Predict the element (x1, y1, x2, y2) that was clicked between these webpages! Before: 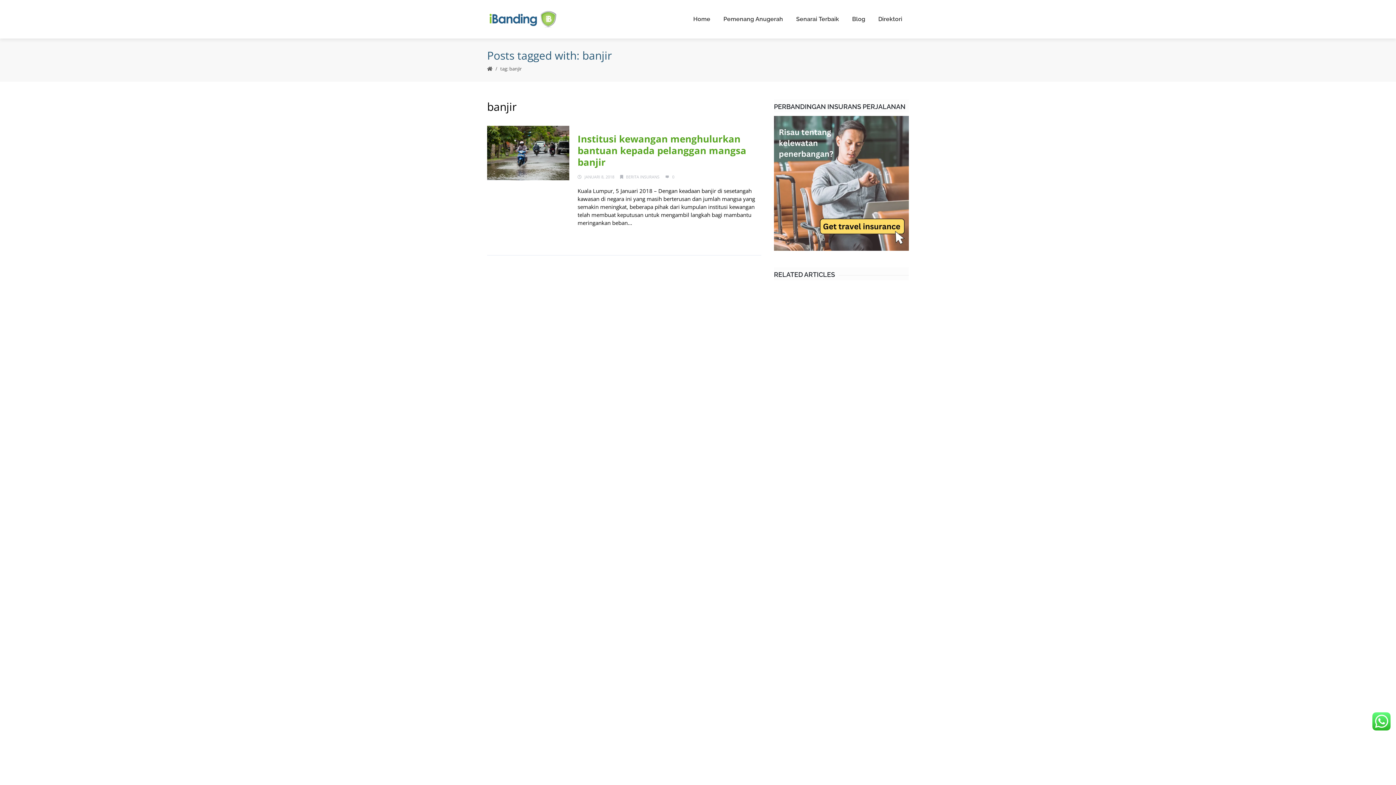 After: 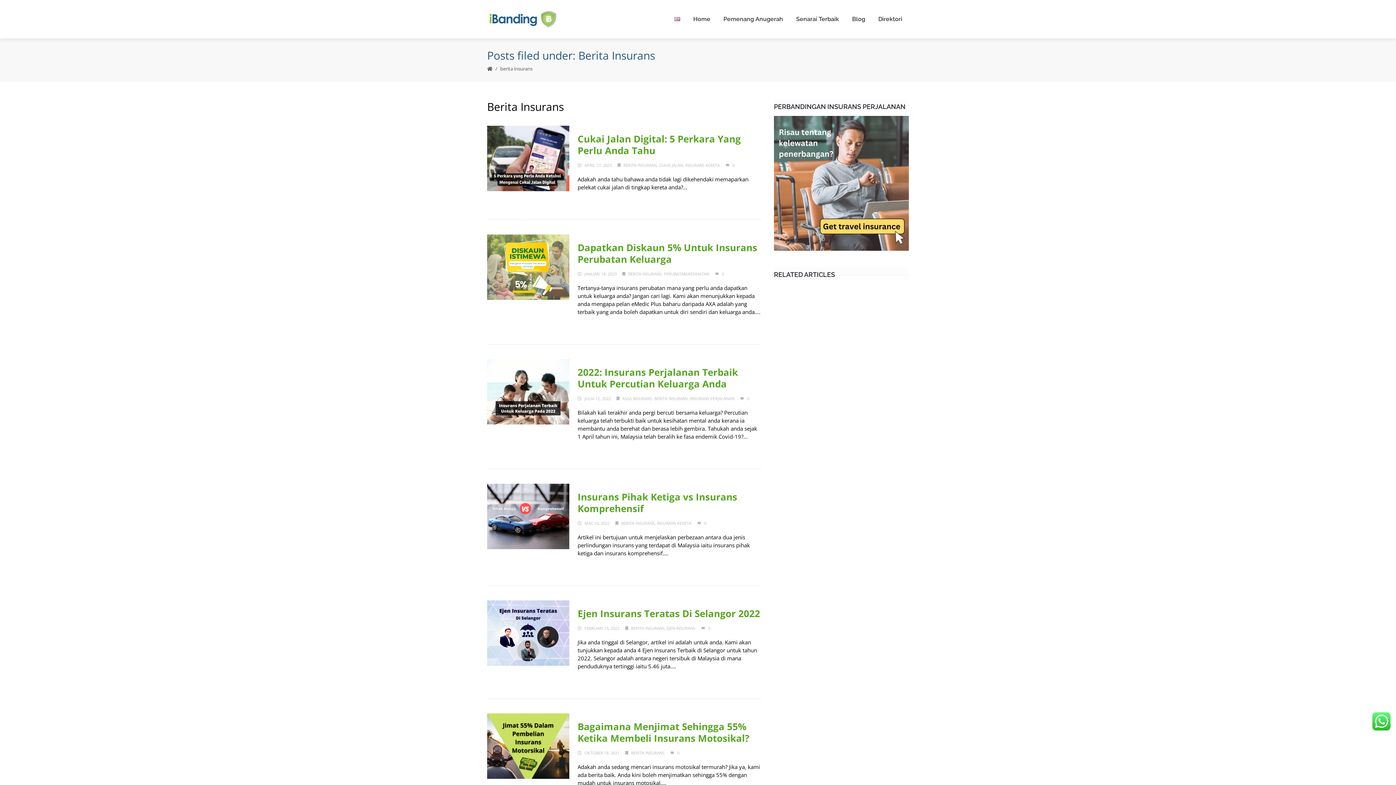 Action: bbox: (626, 174, 659, 179) label: BERITA INSURANS